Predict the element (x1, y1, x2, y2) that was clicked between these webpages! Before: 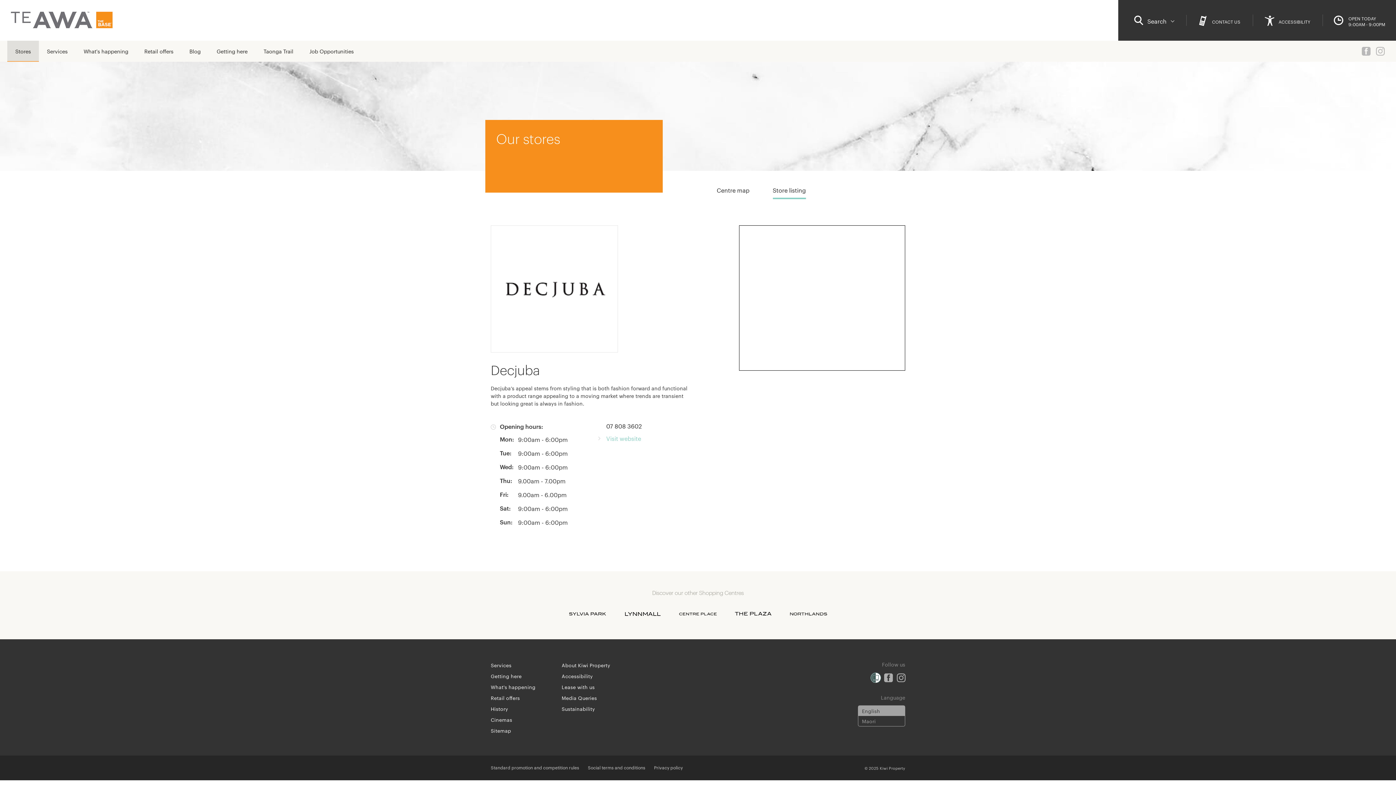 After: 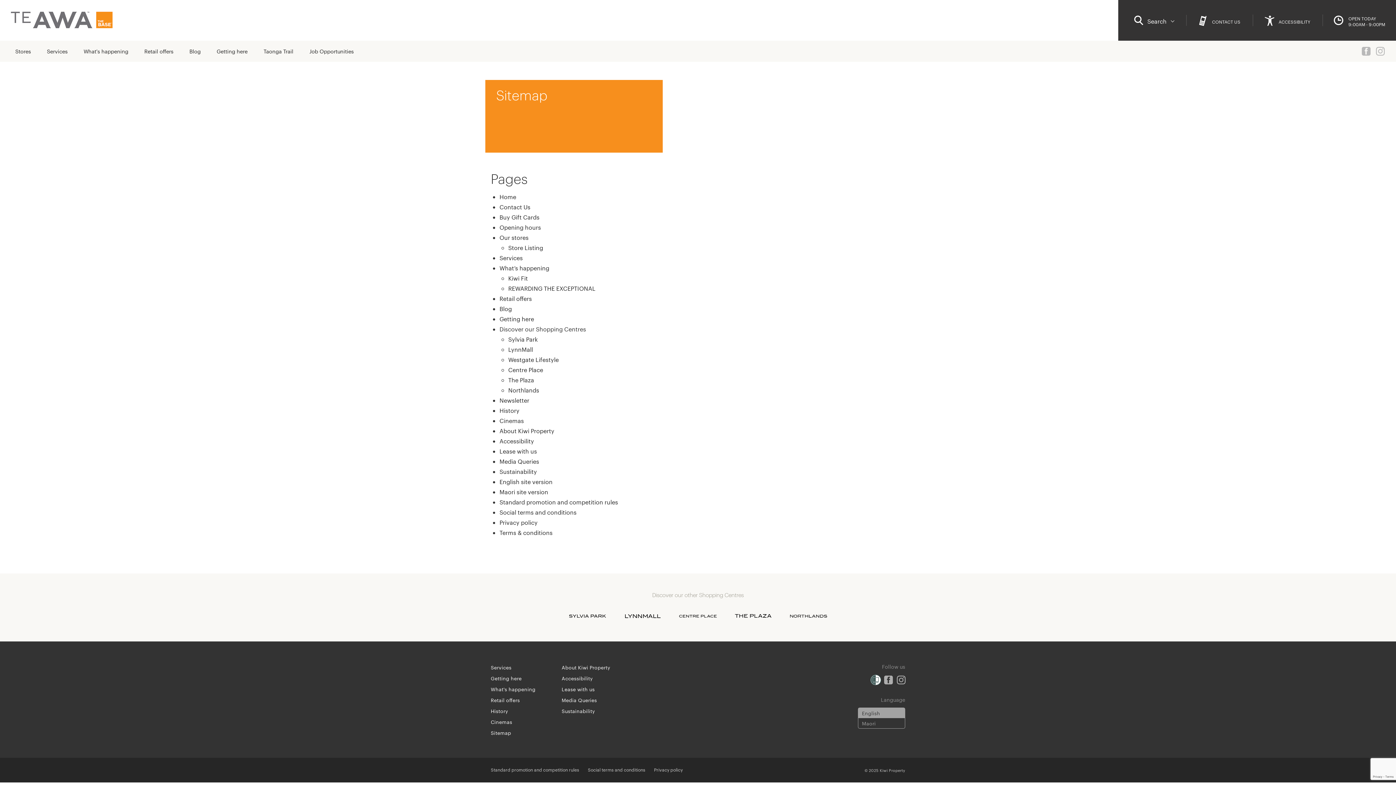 Action: label: Sitemap bbox: (490, 727, 511, 734)